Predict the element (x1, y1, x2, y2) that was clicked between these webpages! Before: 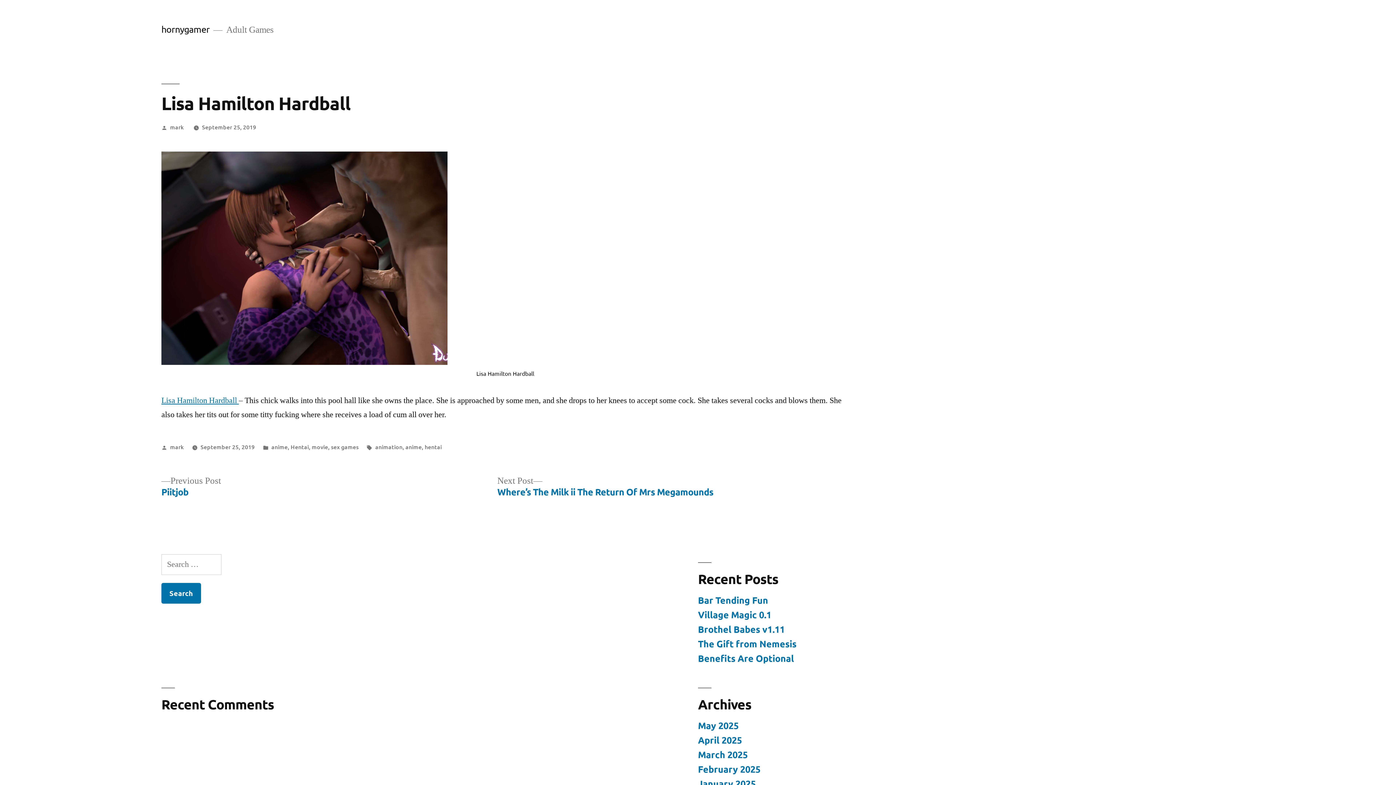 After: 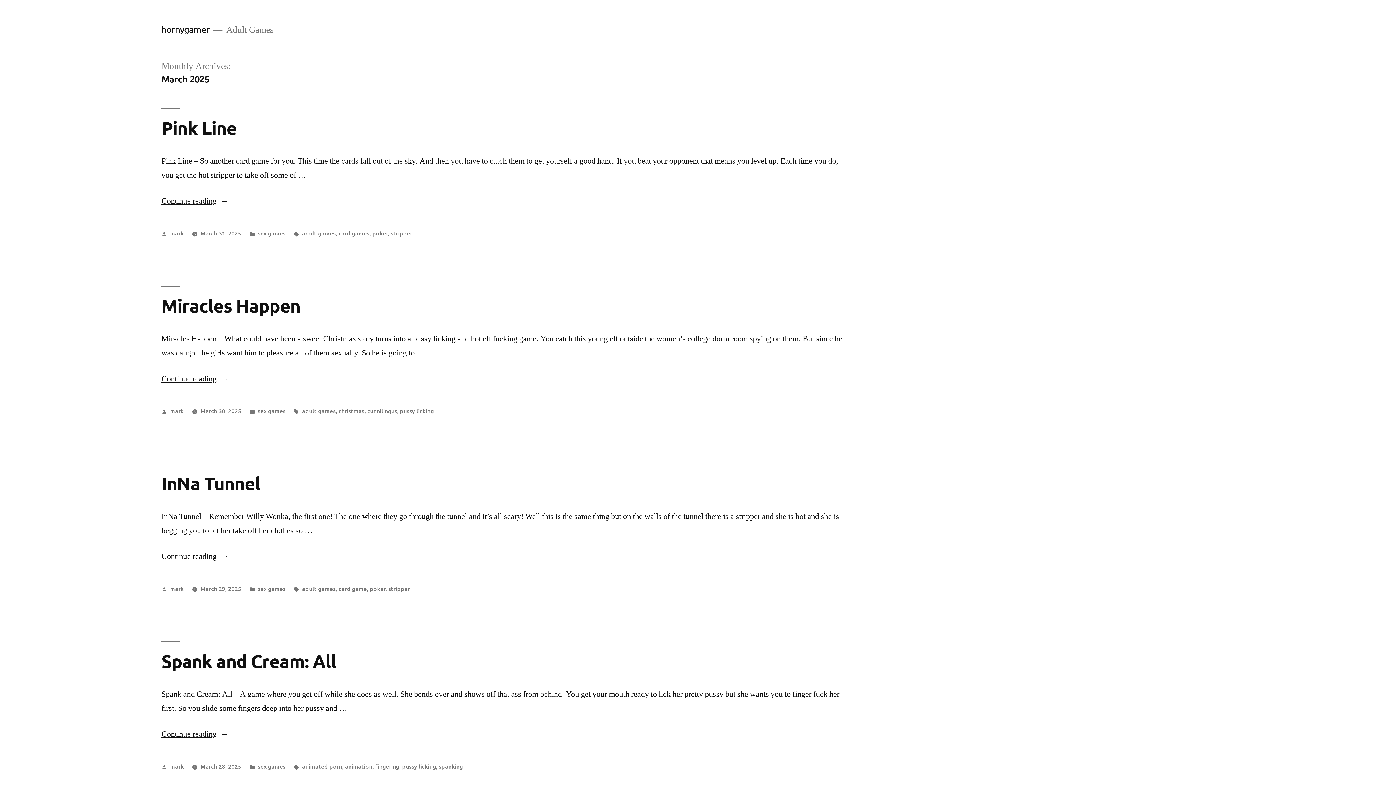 Action: bbox: (698, 749, 748, 760) label: March 2025